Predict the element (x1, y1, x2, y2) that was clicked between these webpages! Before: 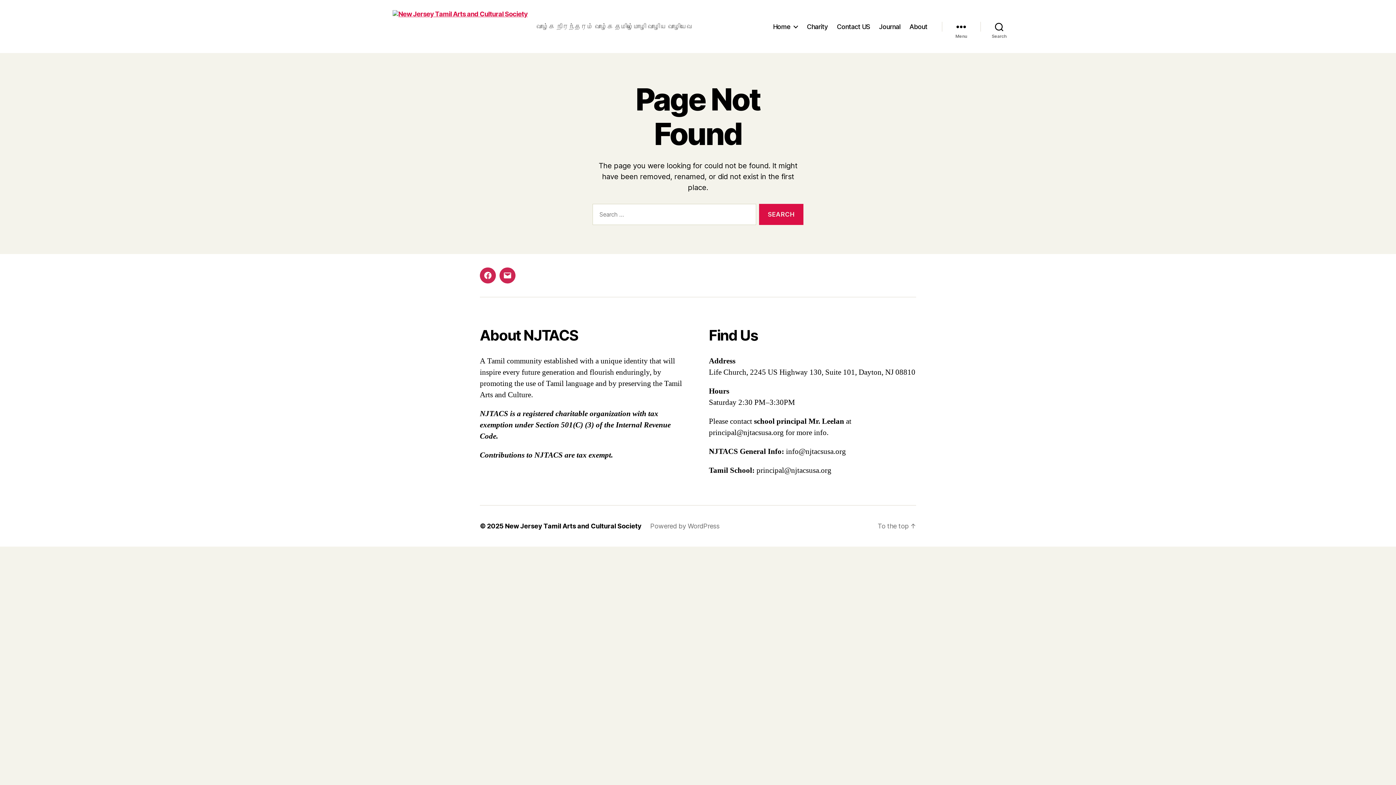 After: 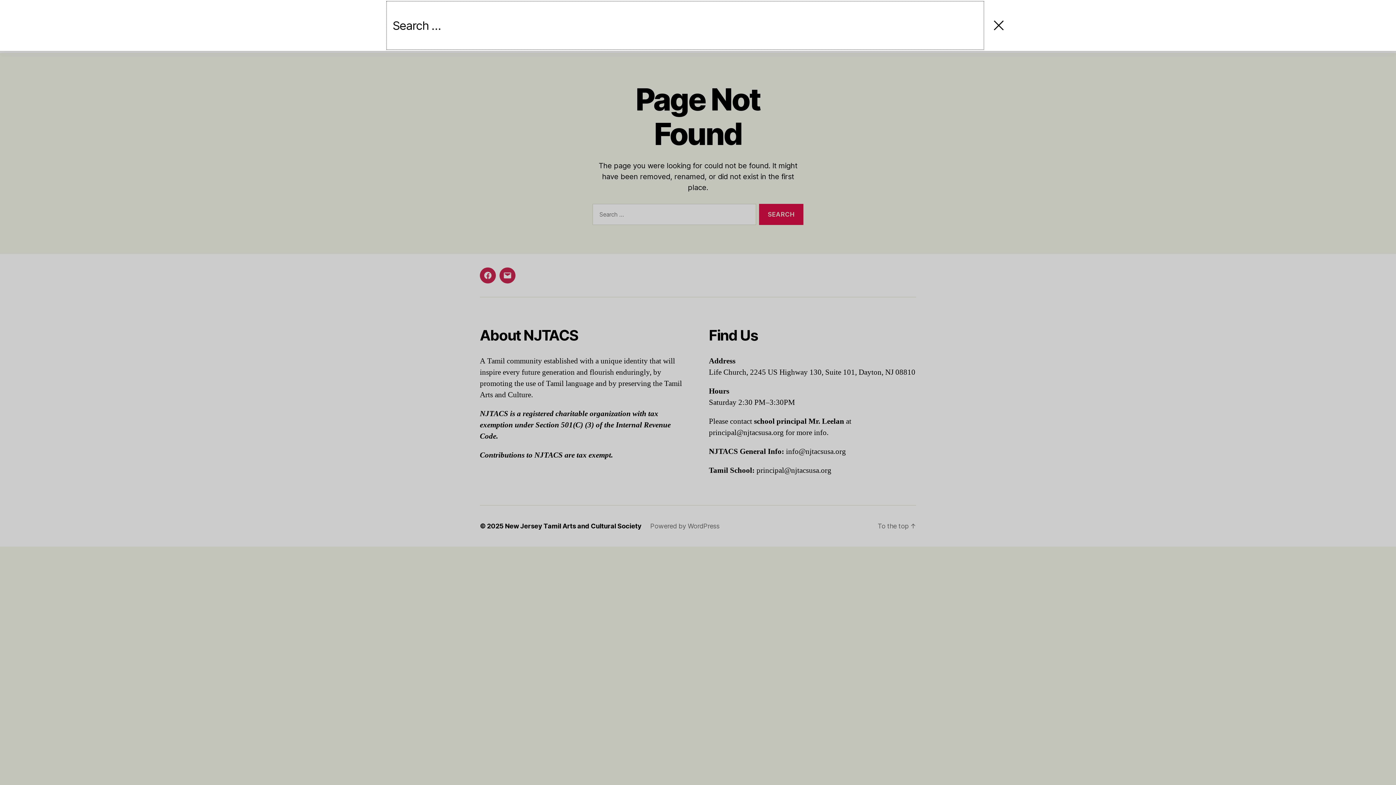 Action: bbox: (980, 18, 1018, 34) label: Search